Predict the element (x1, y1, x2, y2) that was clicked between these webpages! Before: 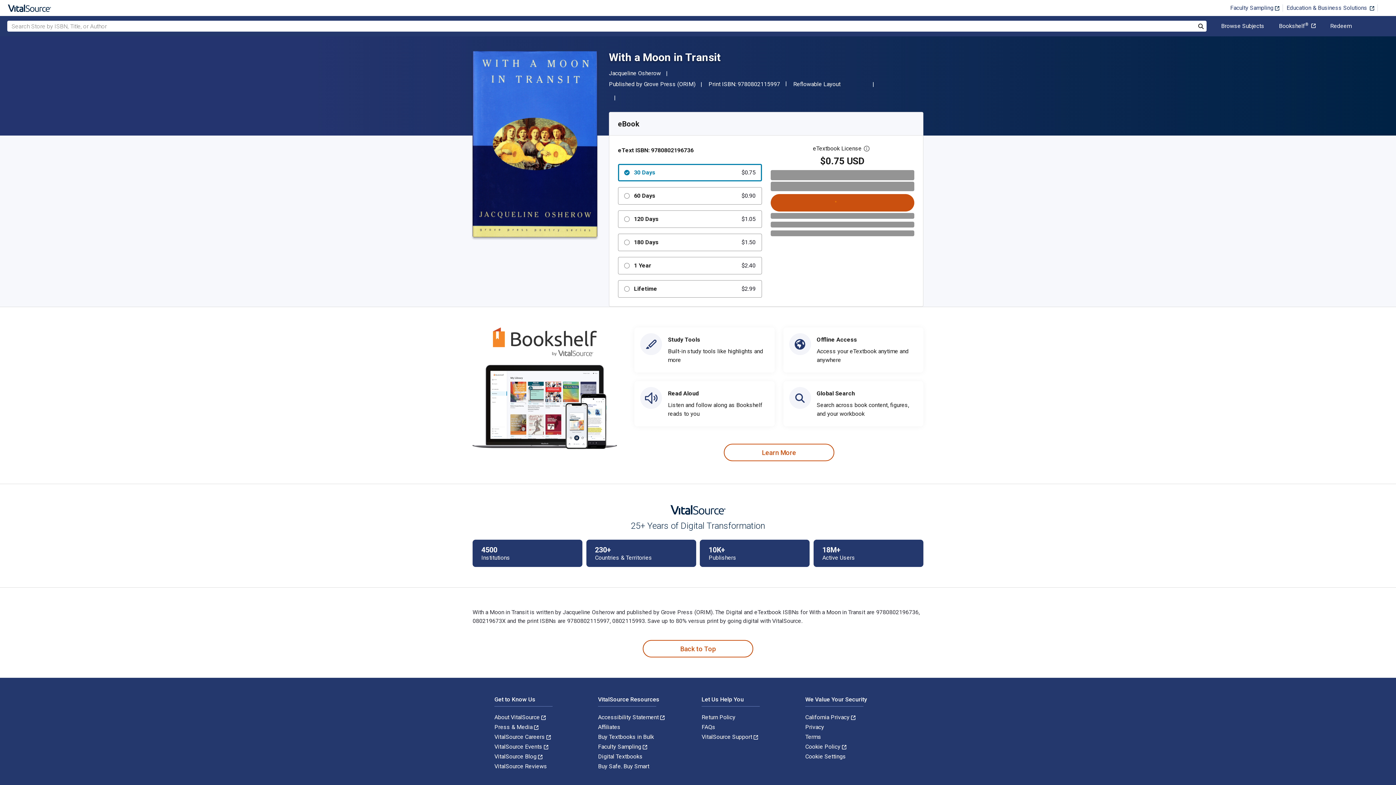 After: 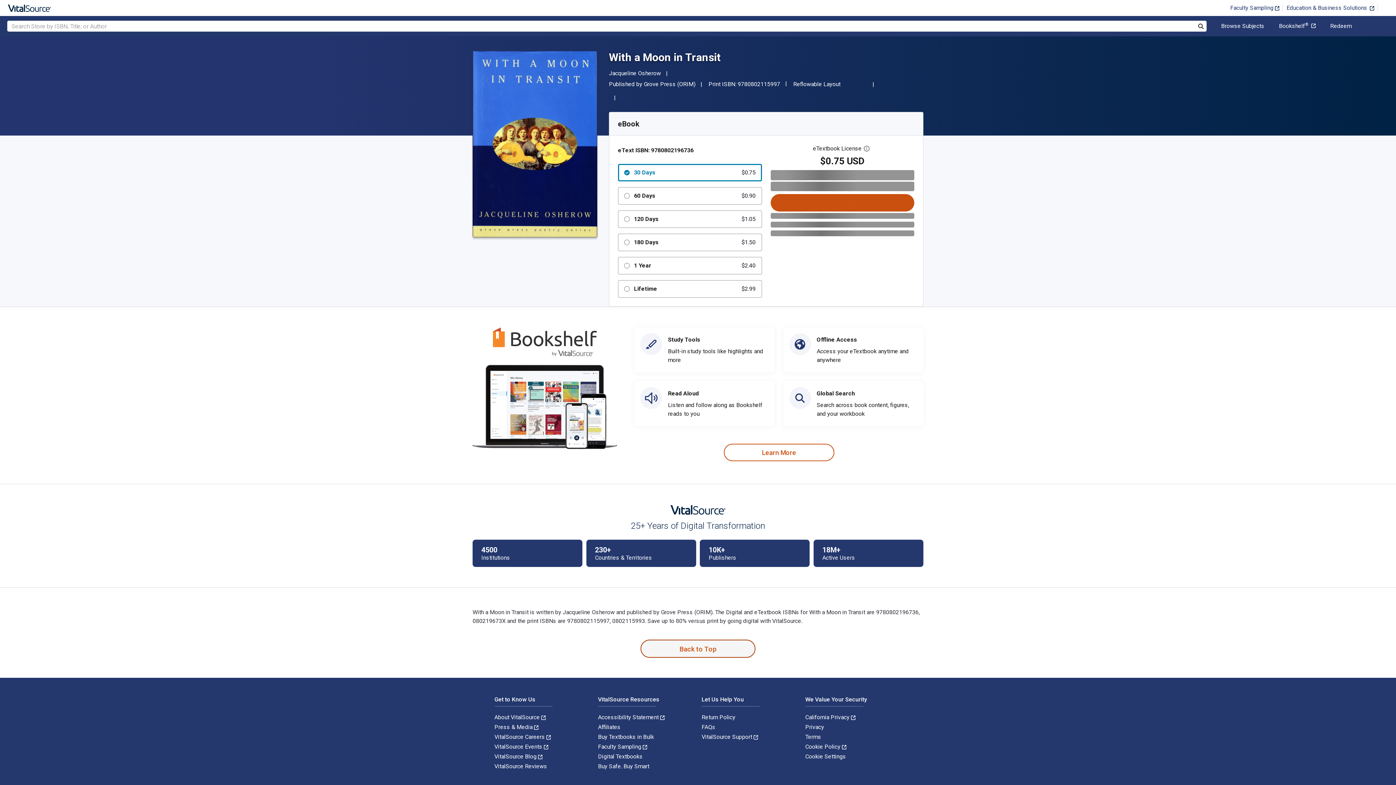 Action: bbox: (642, 640, 753, 657) label: Back to Top